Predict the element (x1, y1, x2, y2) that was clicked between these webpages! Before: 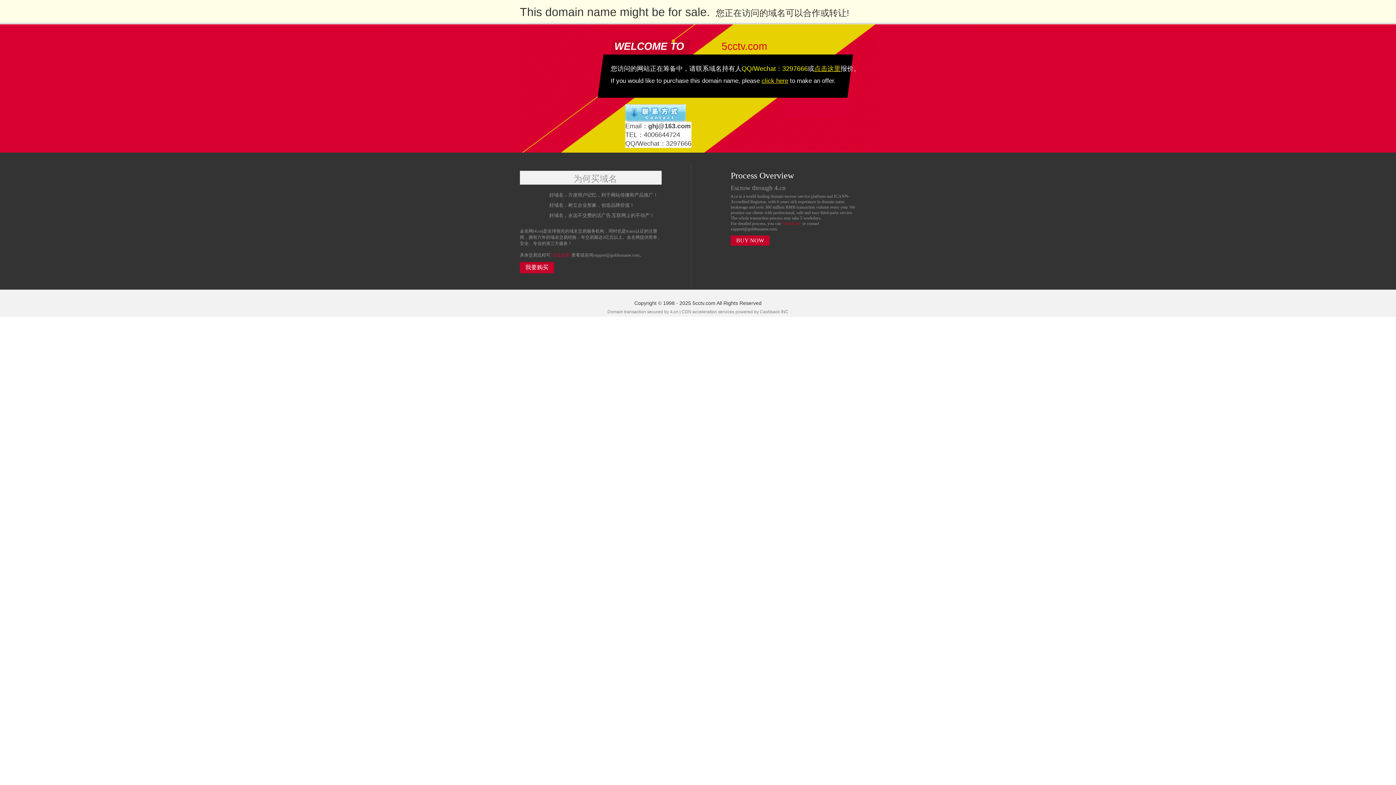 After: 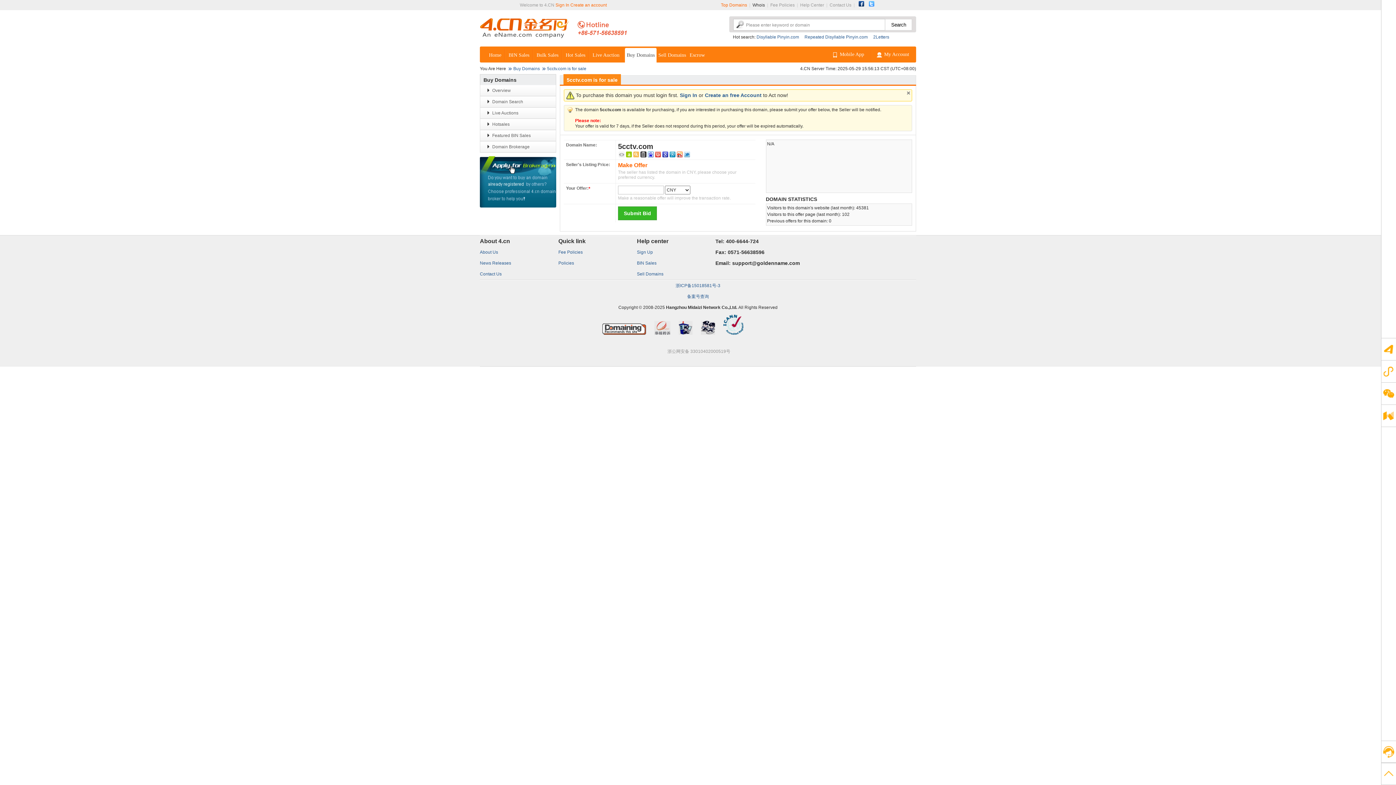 Action: bbox: (550, 252, 571, 257) label: “点击这里”